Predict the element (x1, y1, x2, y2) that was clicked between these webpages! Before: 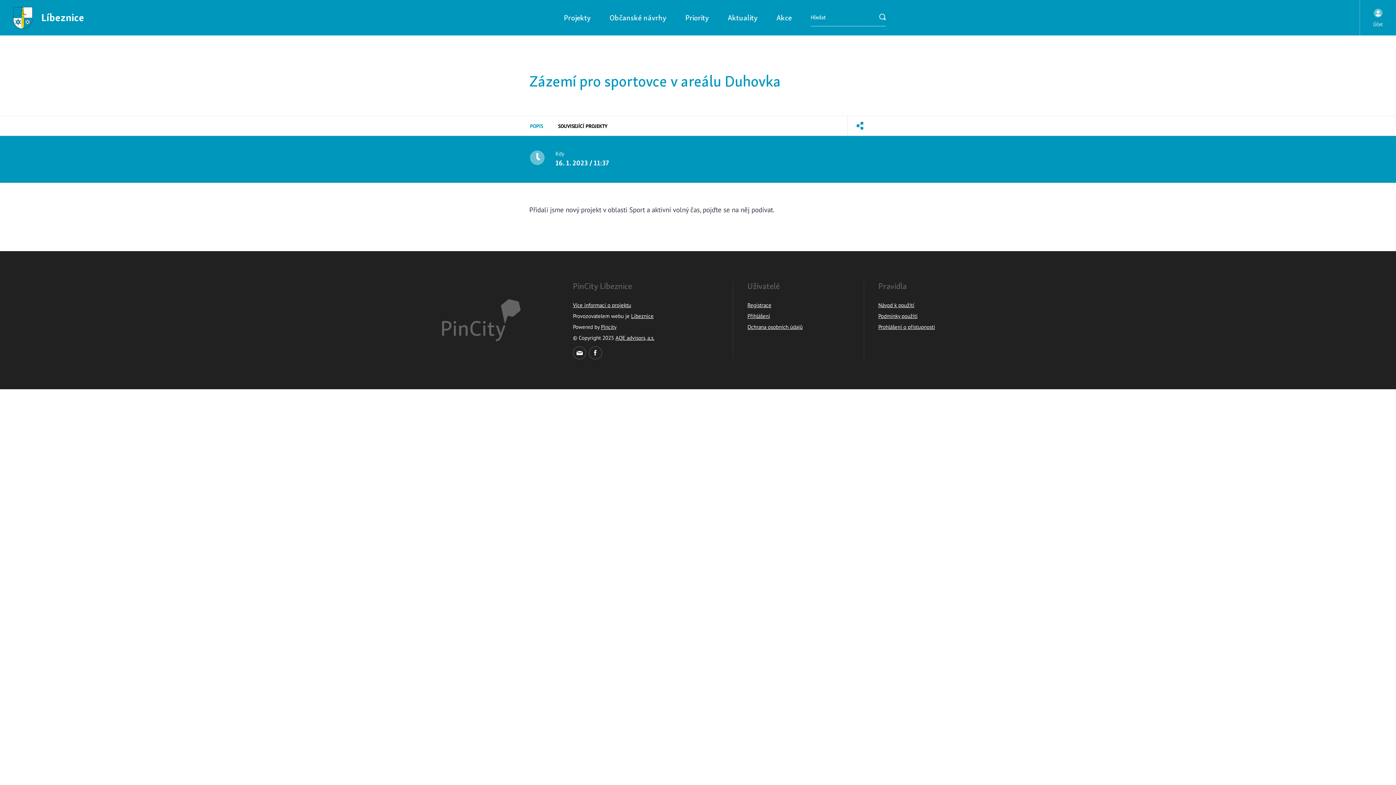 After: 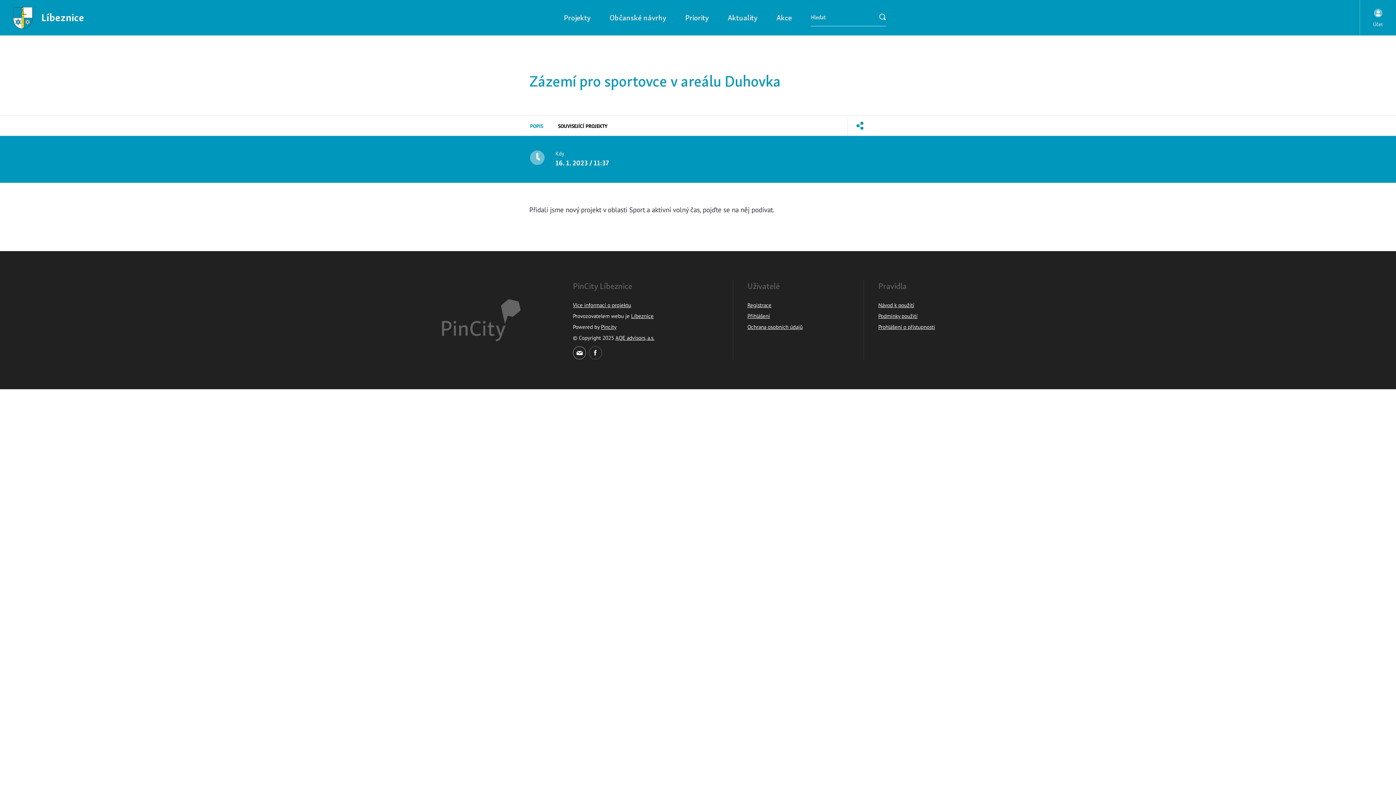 Action: bbox: (573, 346, 586, 359)